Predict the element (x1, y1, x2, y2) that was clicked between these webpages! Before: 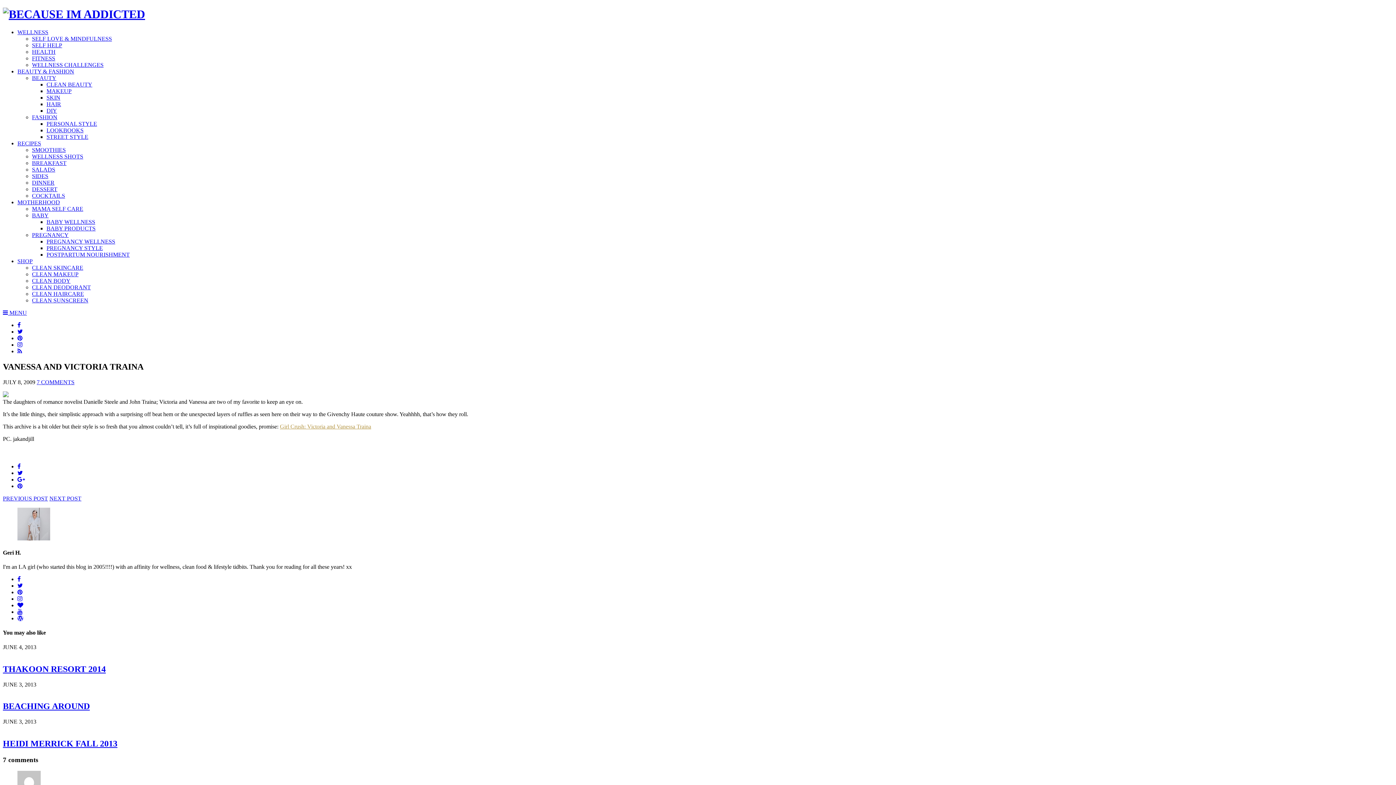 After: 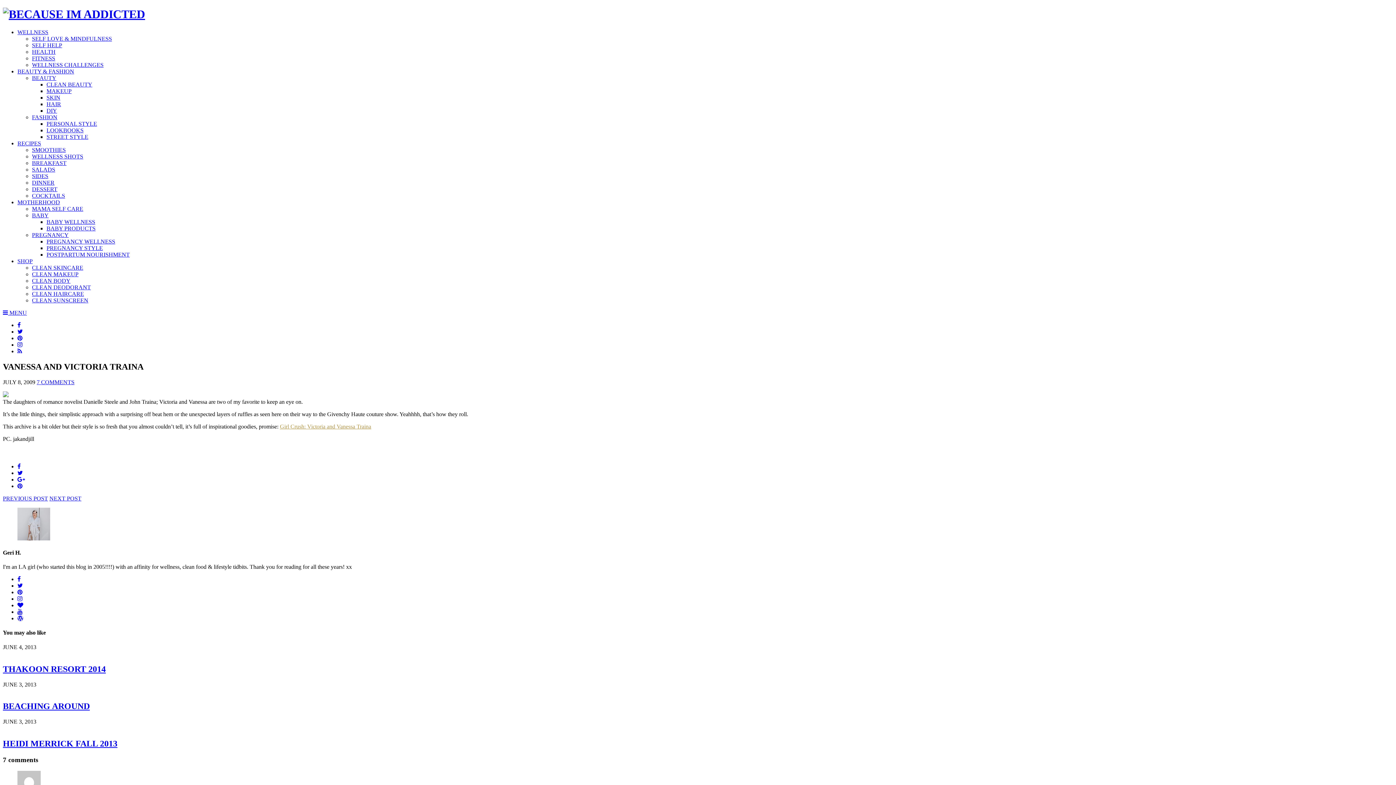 Action: bbox: (17, 615, 23, 621)